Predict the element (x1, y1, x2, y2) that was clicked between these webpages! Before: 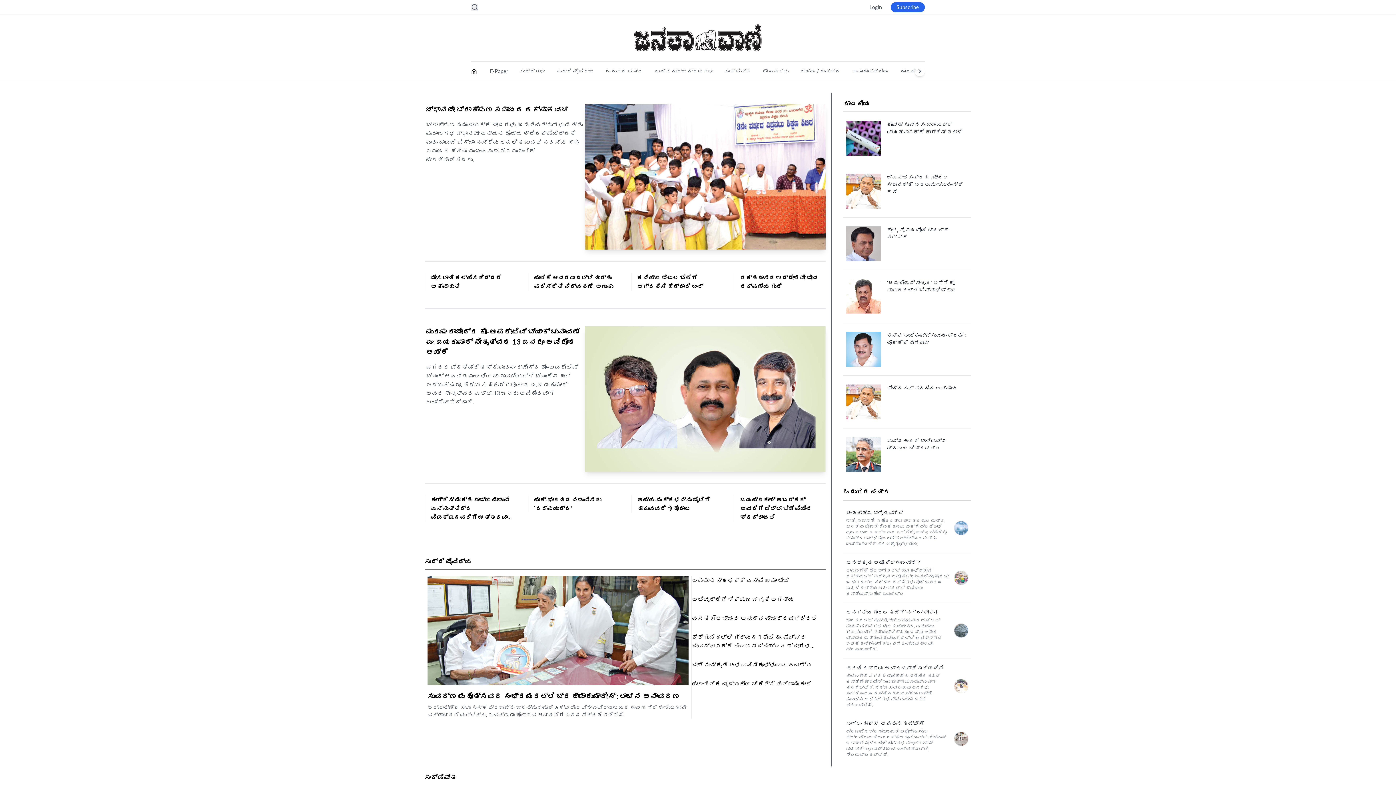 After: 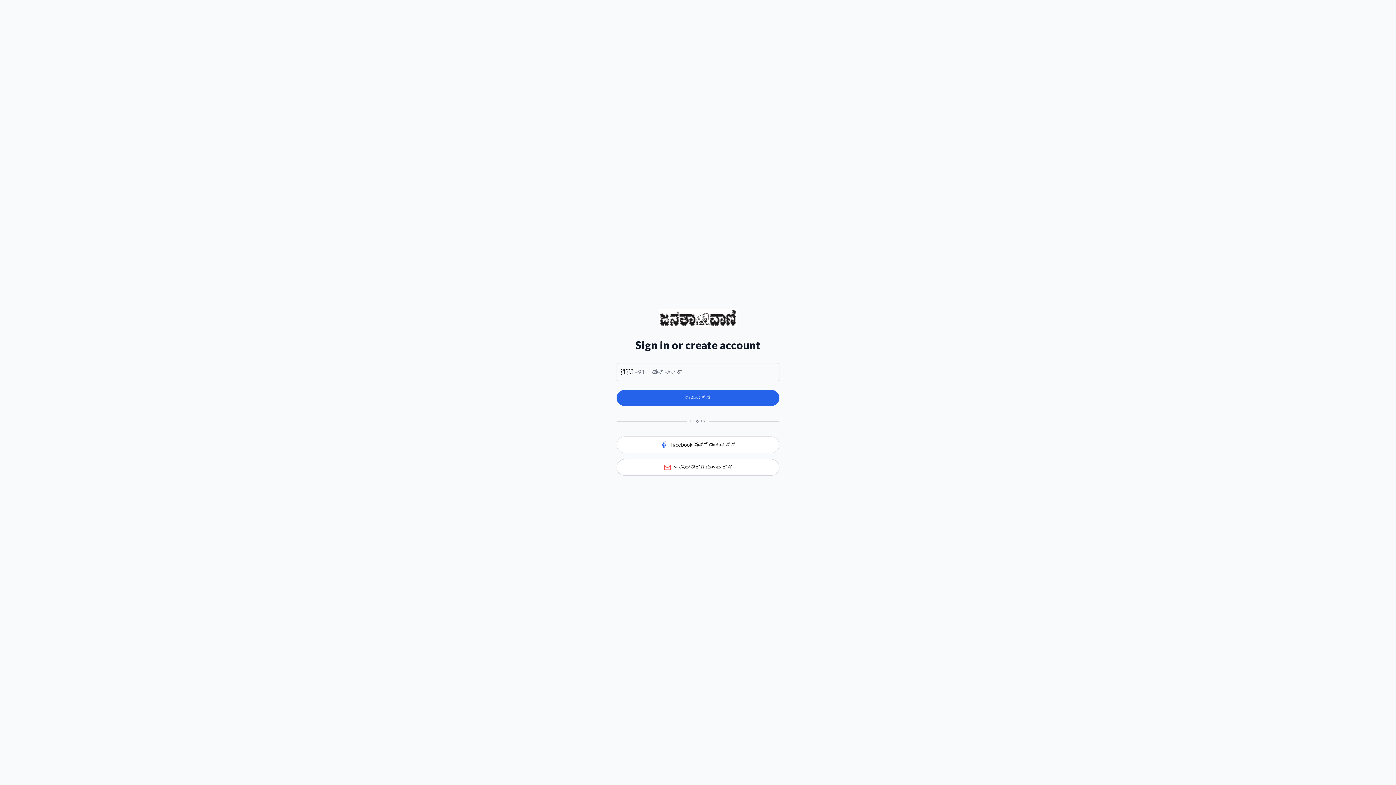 Action: label: Login bbox: (869, 3, 882, 10)